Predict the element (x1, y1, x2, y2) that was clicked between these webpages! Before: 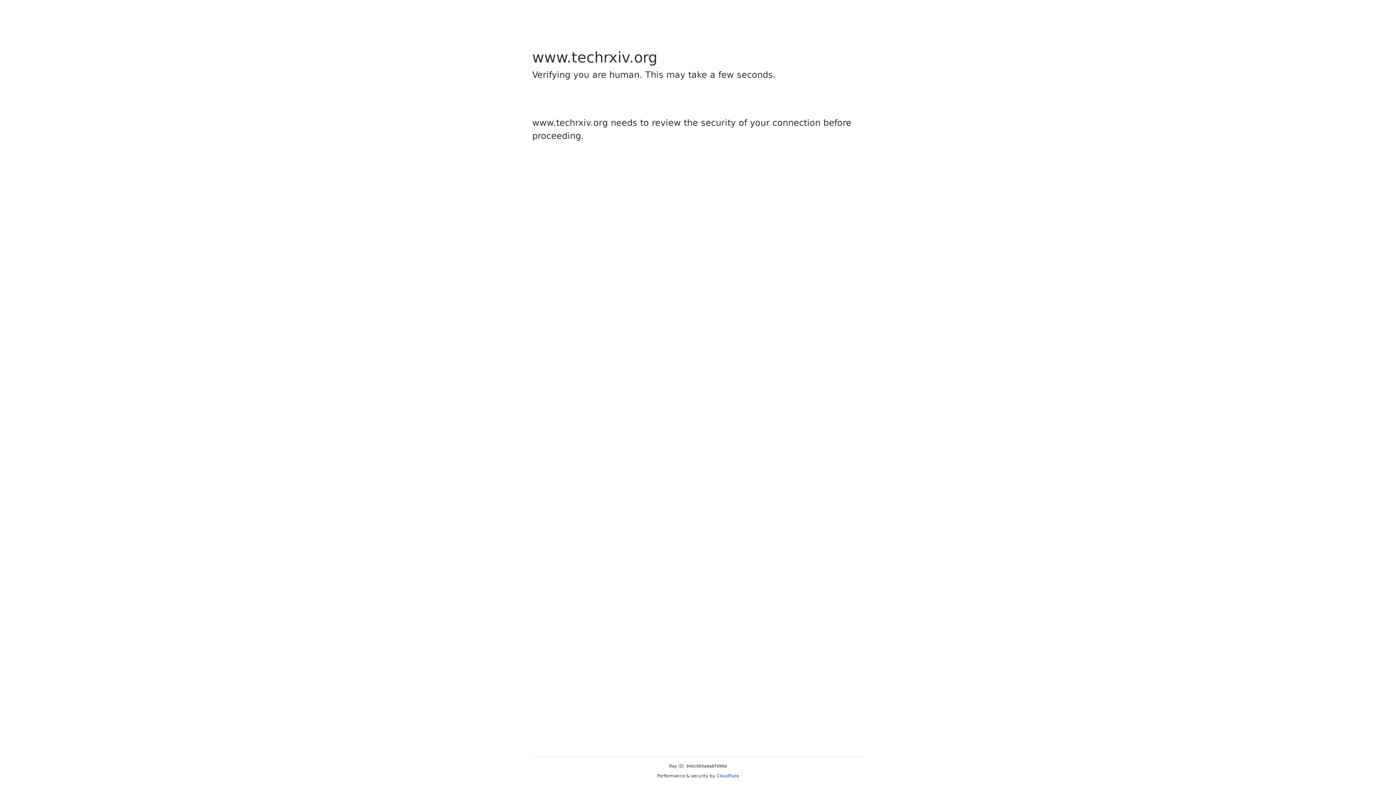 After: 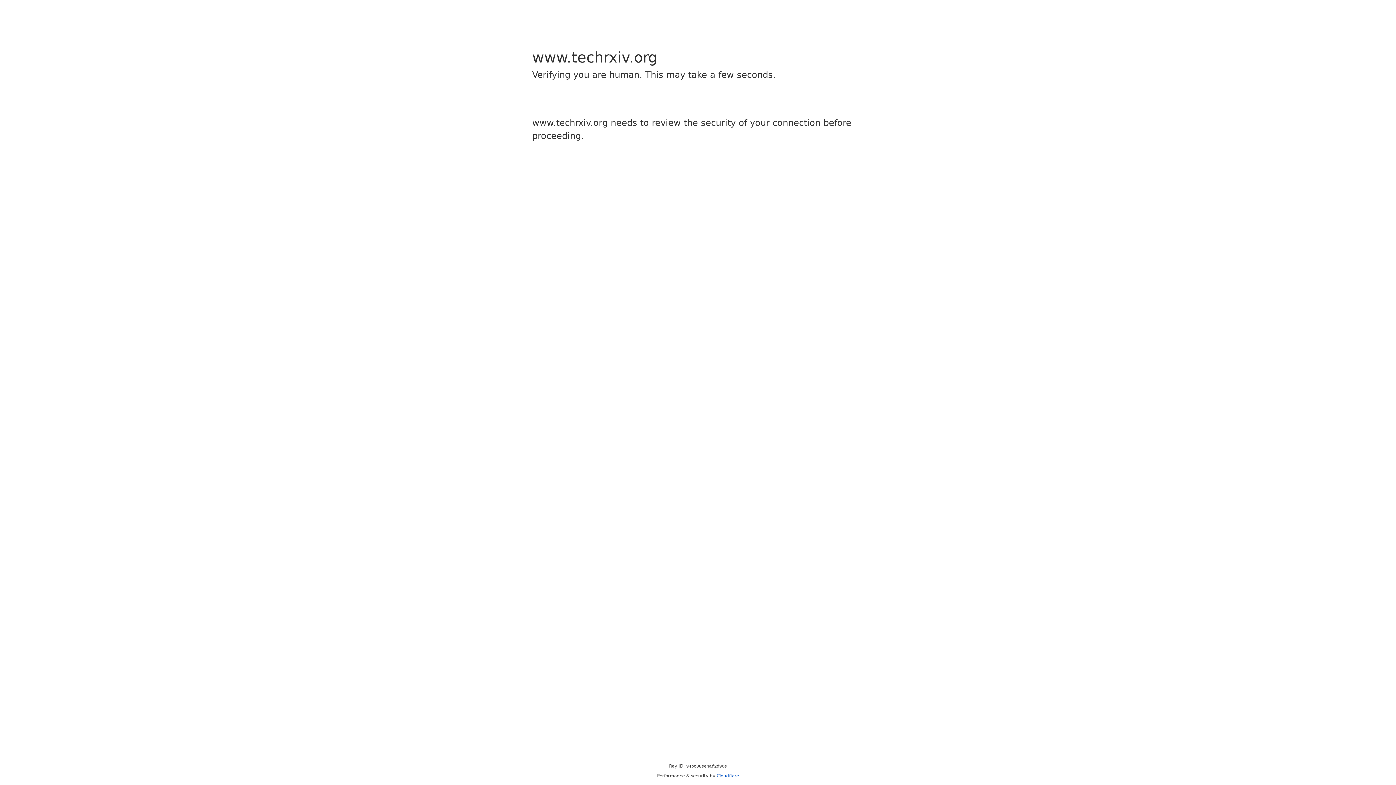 Action: label: Cloudflare bbox: (716, 773, 739, 778)